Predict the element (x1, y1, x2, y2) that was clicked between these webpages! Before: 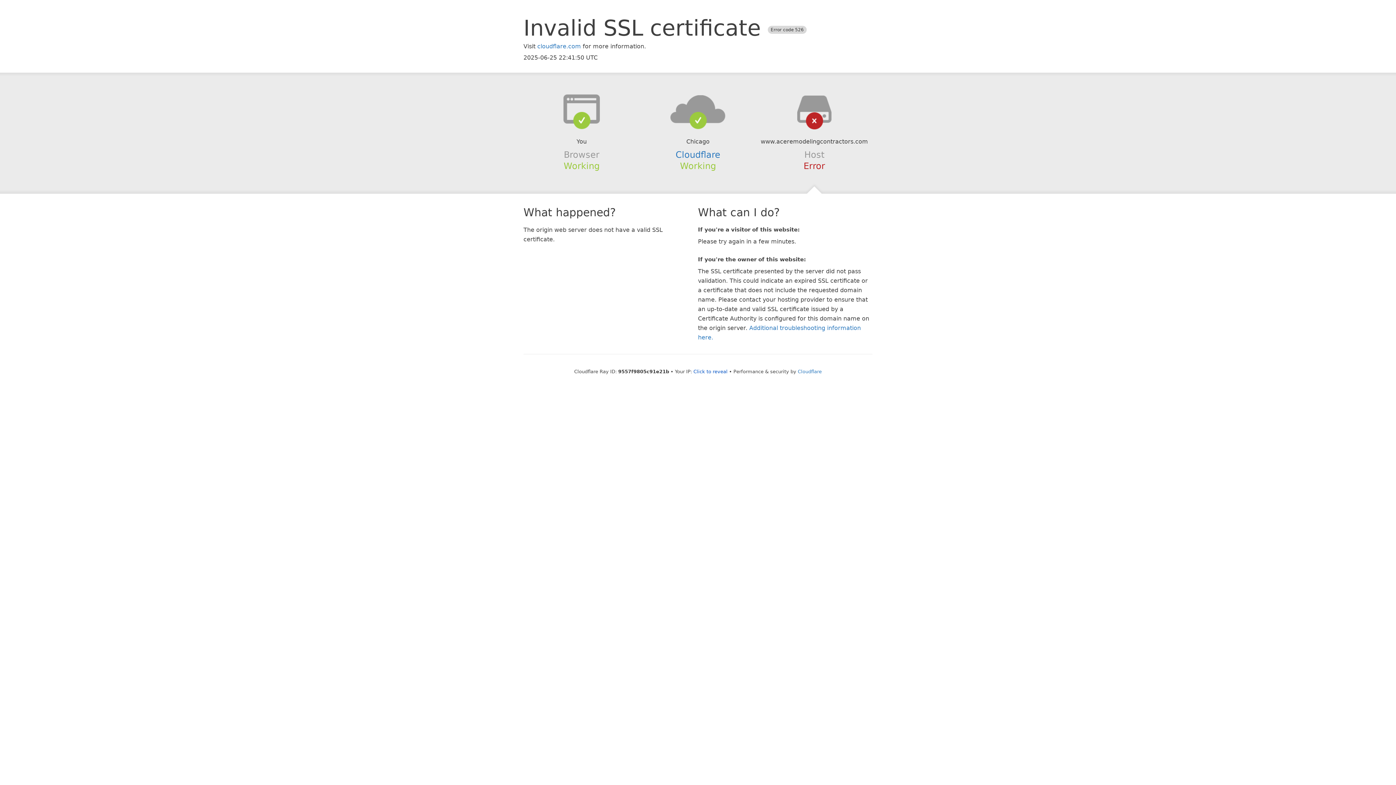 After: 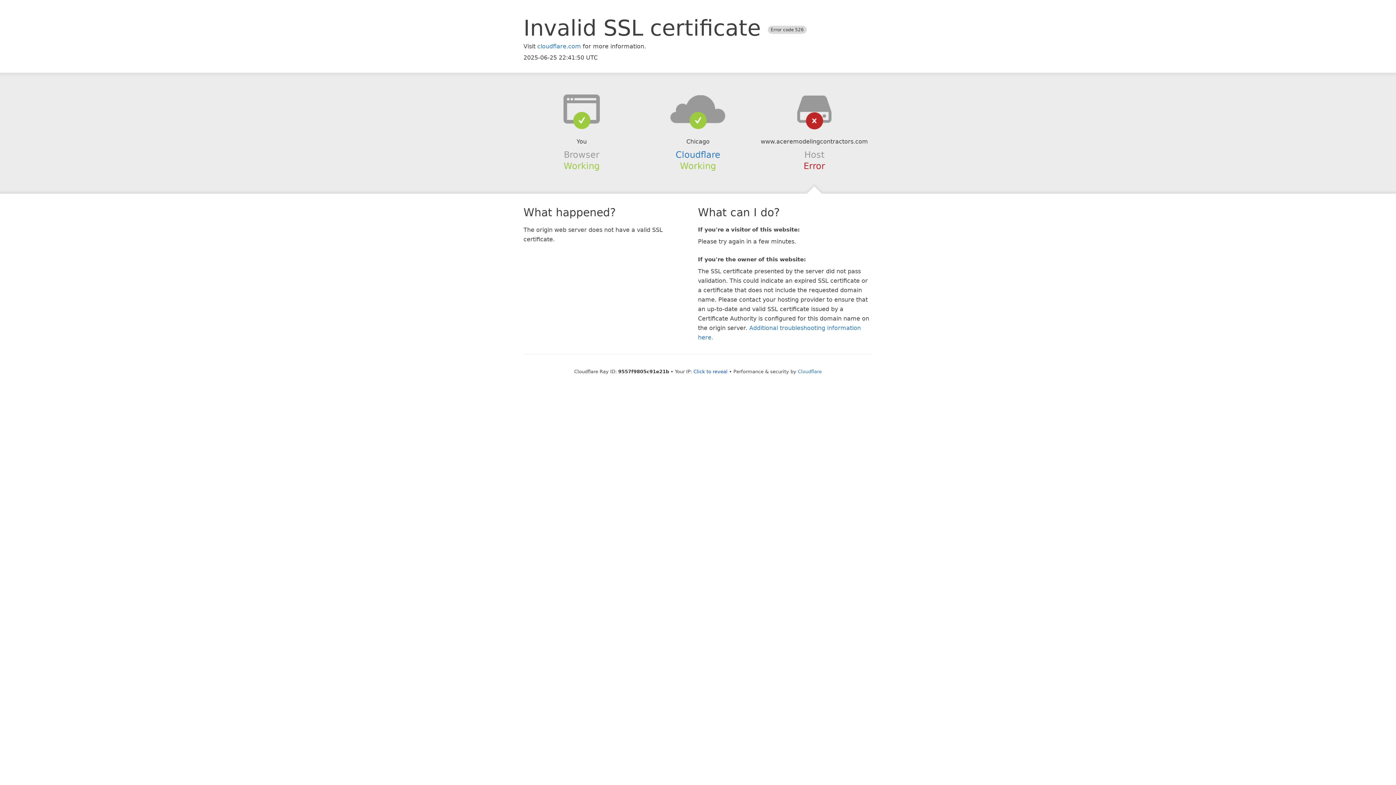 Action: bbox: (639, 94, 756, 123)